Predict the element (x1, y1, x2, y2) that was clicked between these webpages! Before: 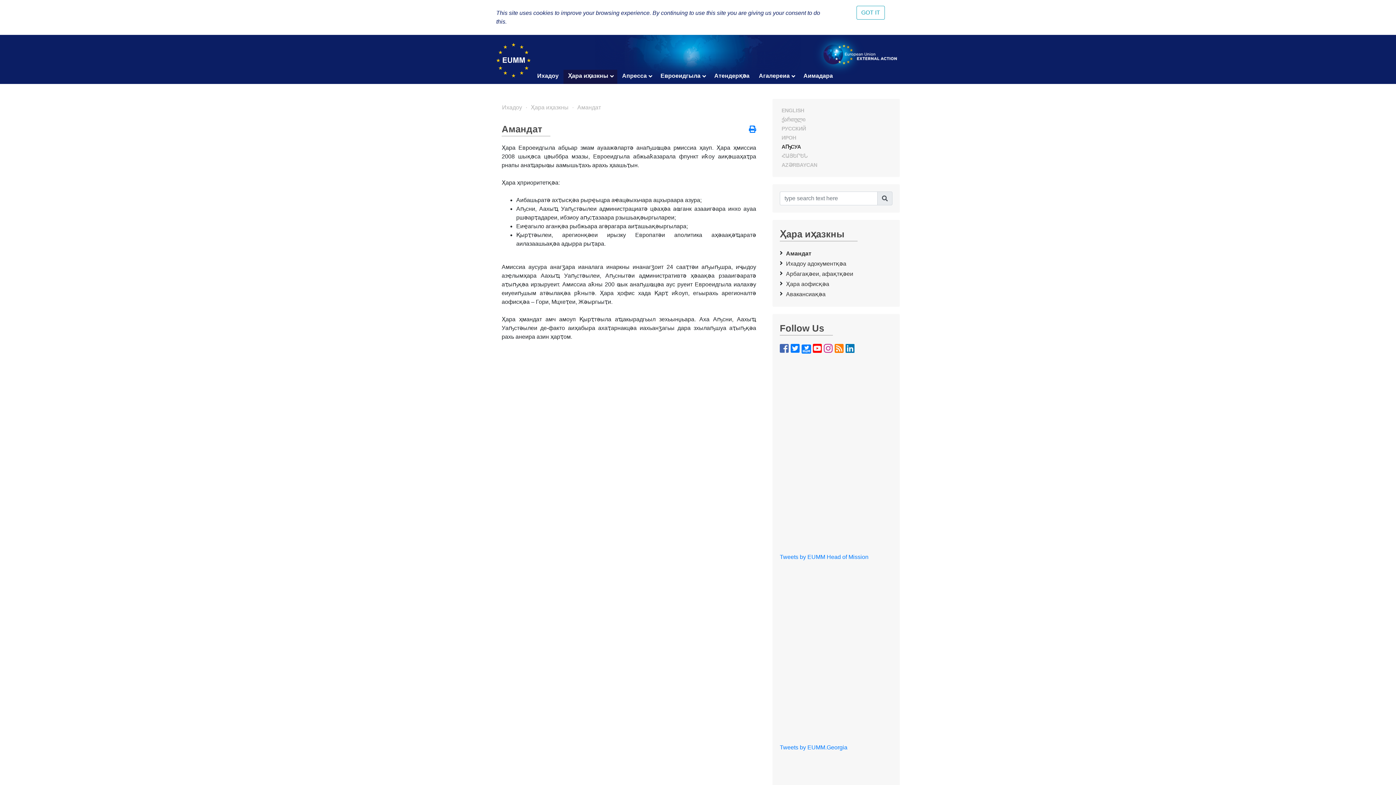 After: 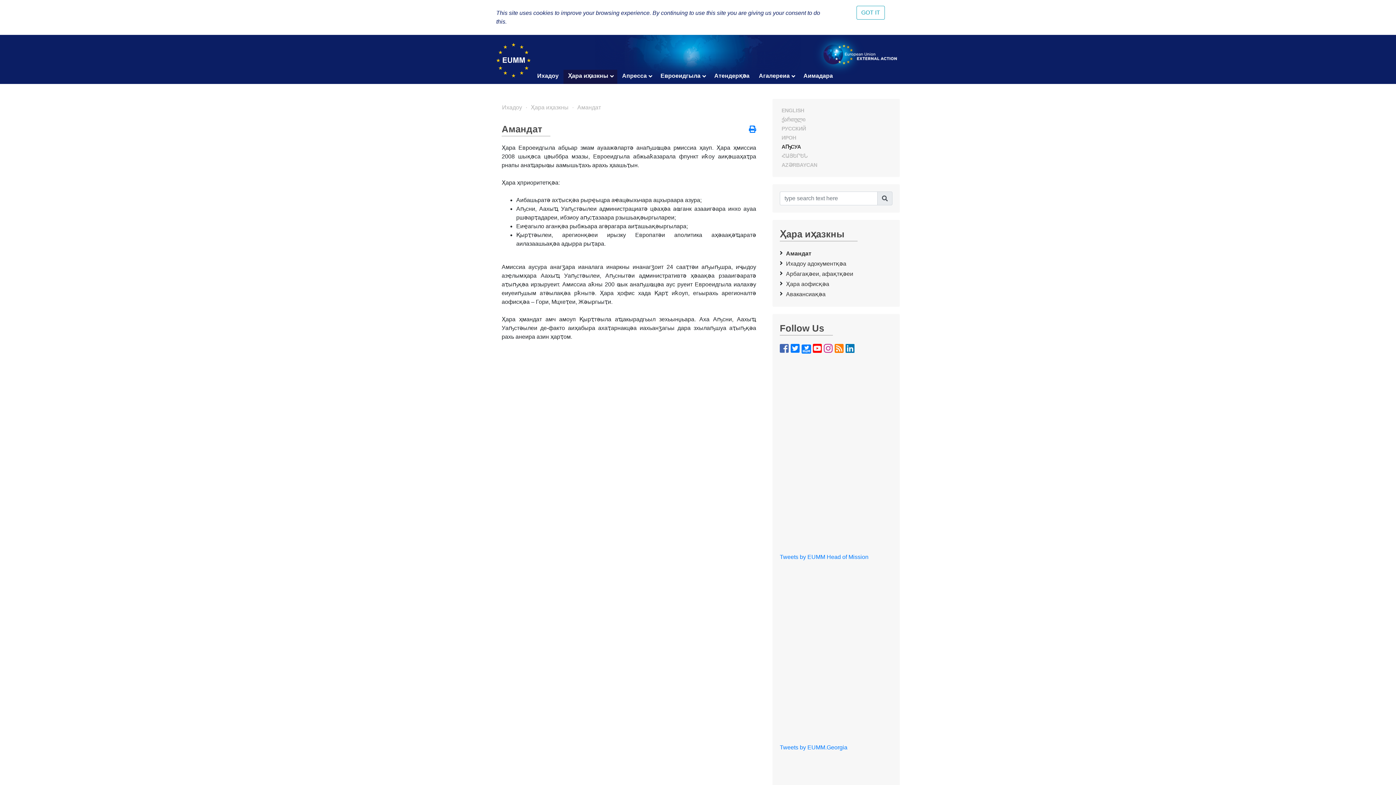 Action: bbox: (780, 341, 789, 356)